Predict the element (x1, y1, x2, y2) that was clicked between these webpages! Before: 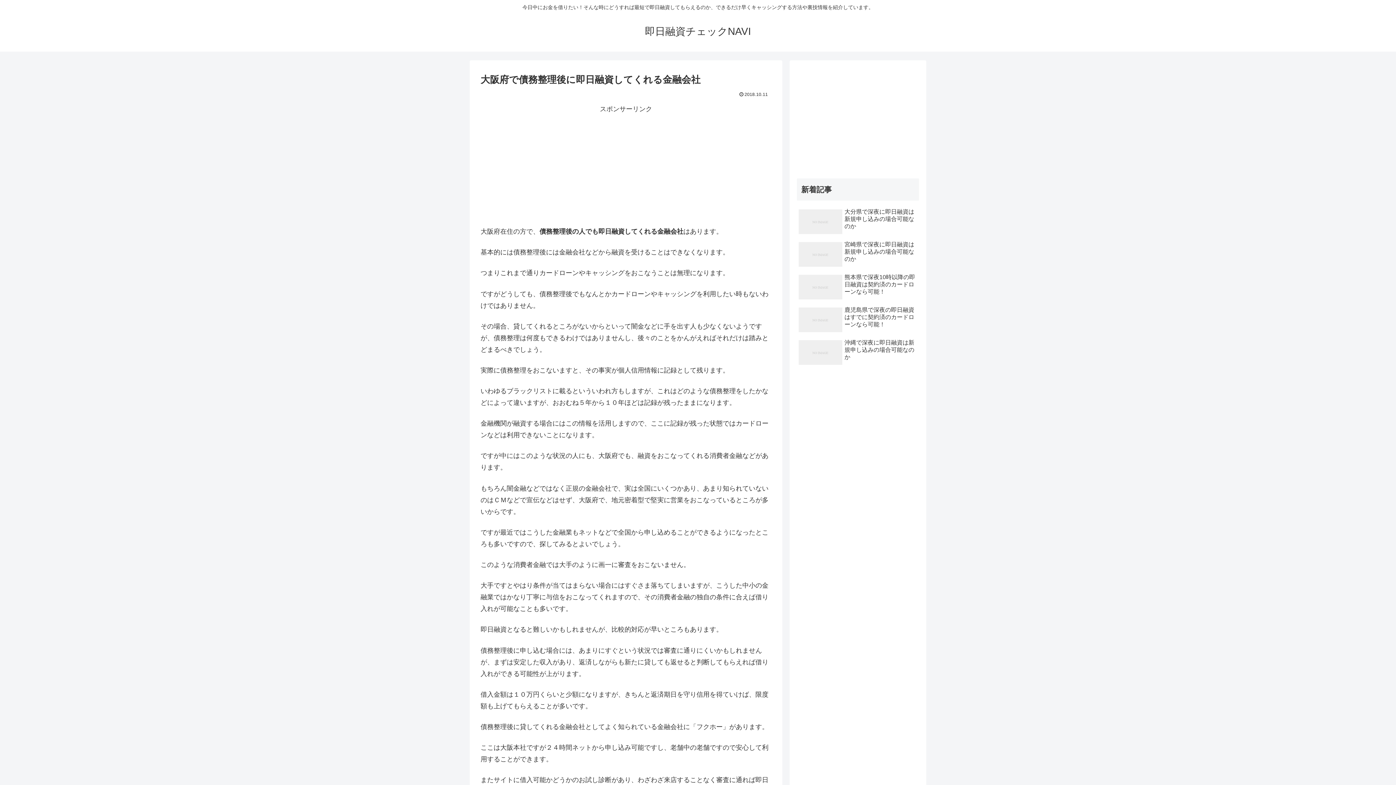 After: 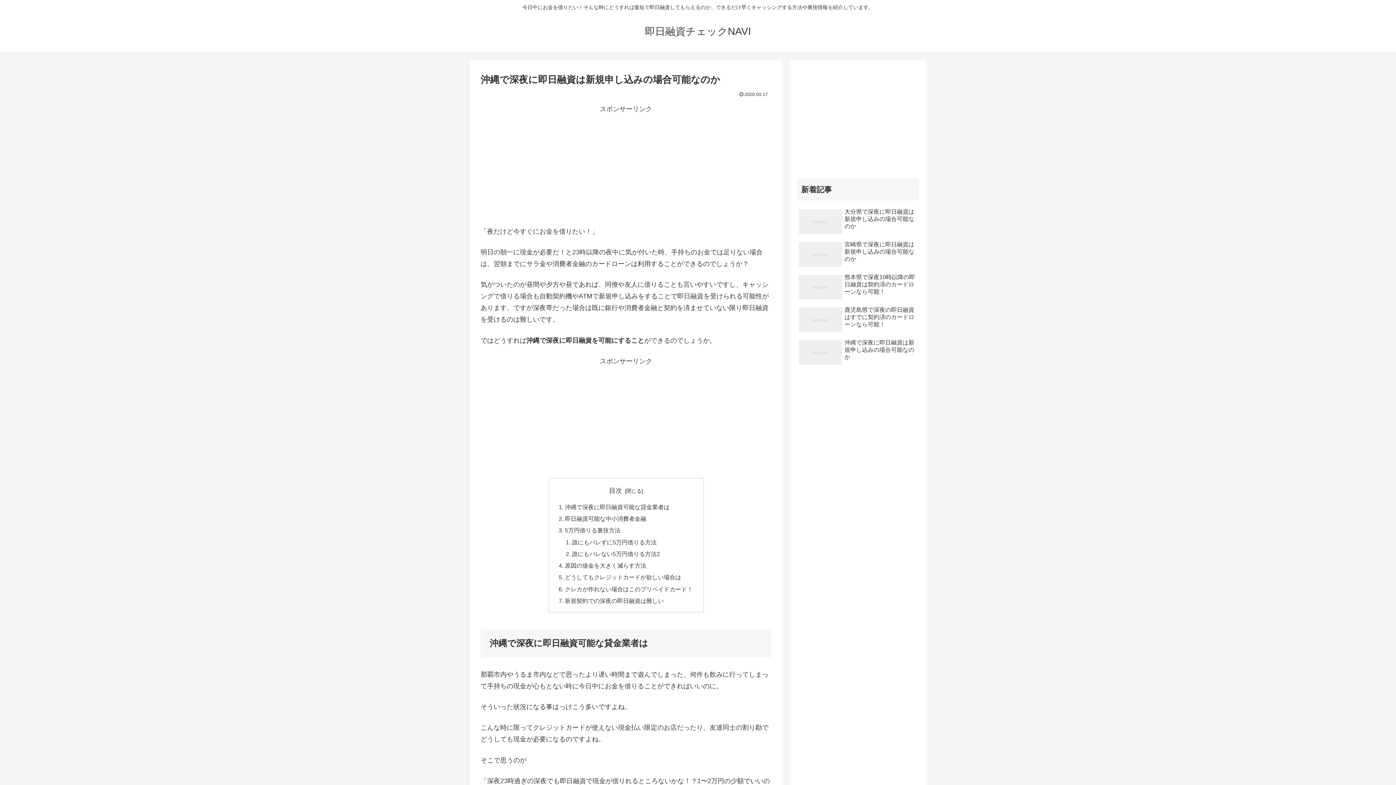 Action: label: 沖縄で深夜に即日融資は新規申し込みの場合可能なのか bbox: (797, 337, 919, 368)